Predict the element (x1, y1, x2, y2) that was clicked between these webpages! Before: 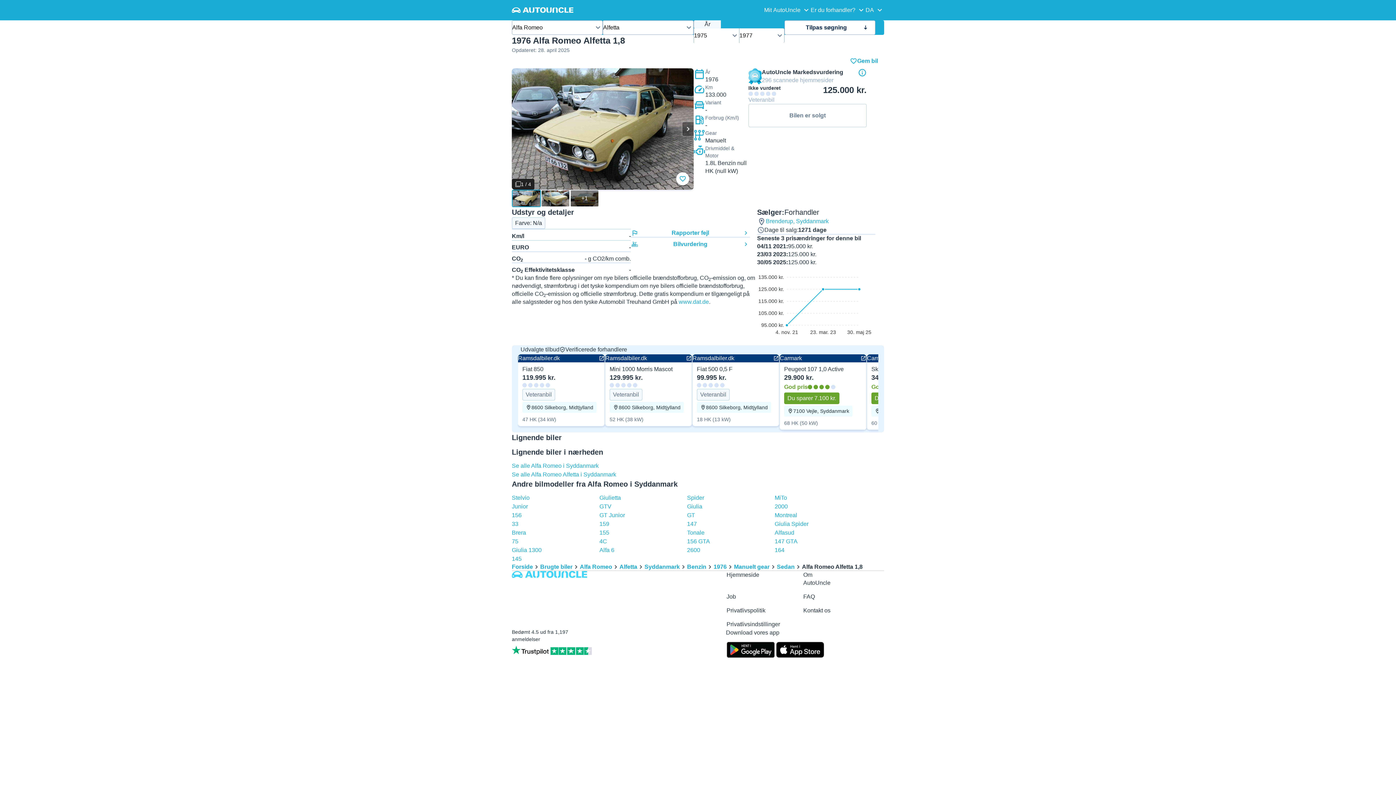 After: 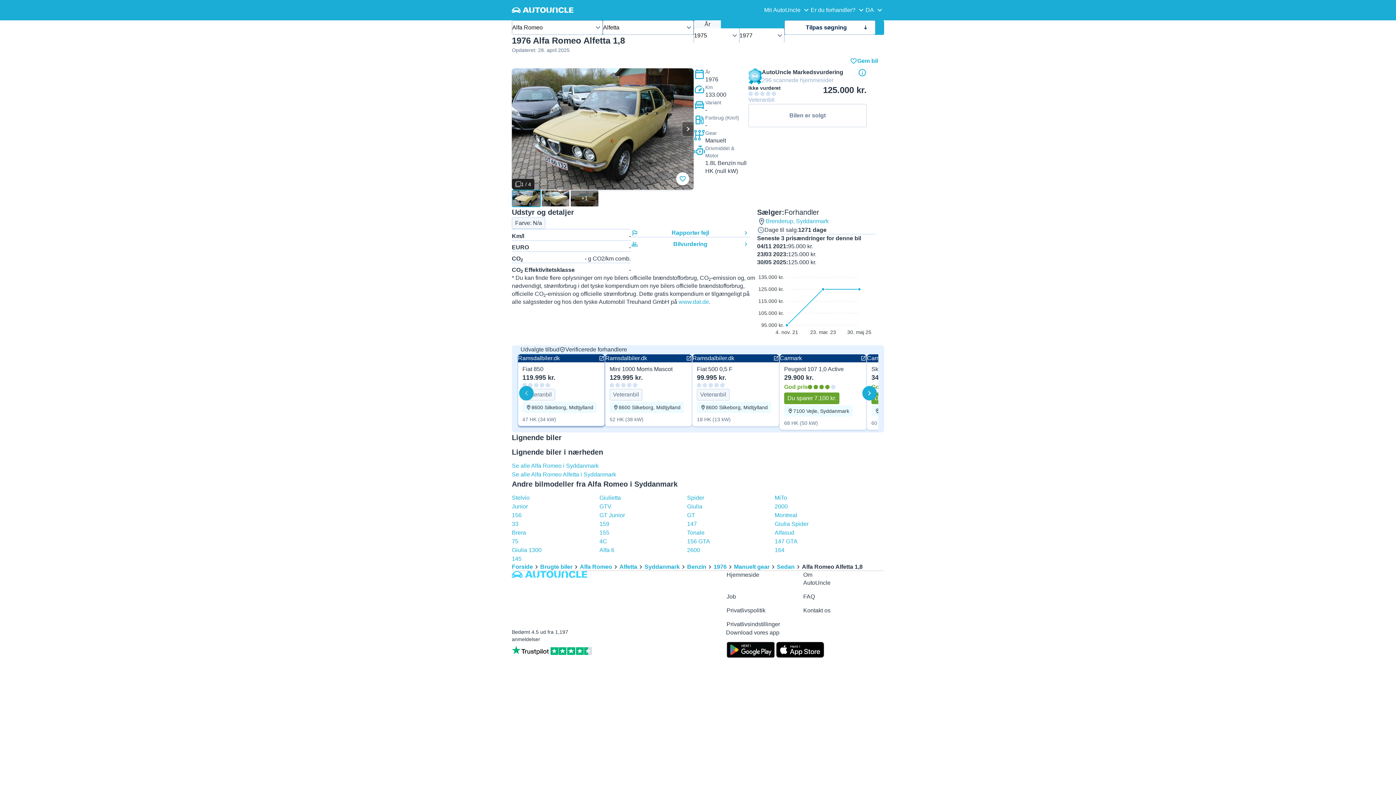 Action: label: Ramsdalbiler.dk
Fiat 850
119.995 kr.
Veteranbil
8600 Silkeborg, Midtjylland

47 HK (34 kW) bbox: (517, 421, 605, 427)